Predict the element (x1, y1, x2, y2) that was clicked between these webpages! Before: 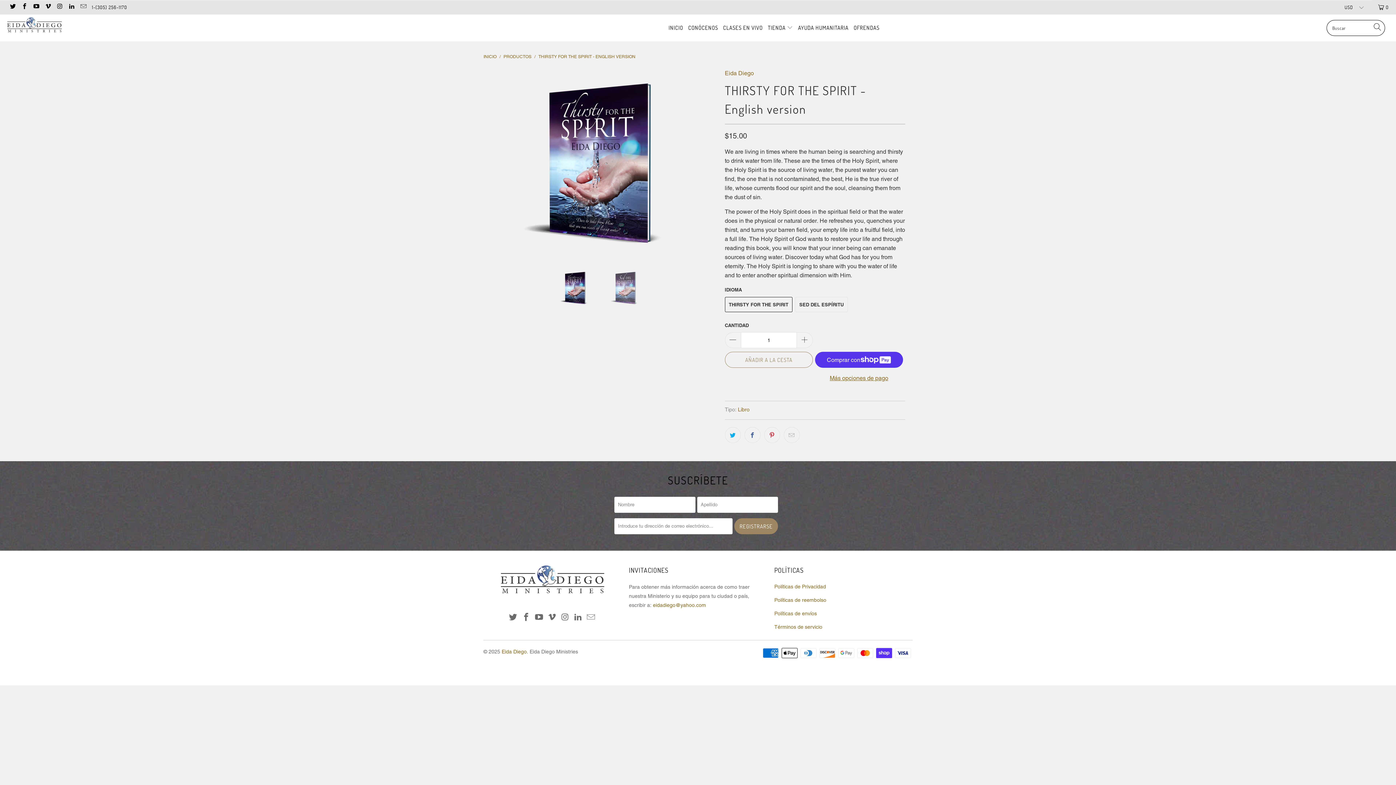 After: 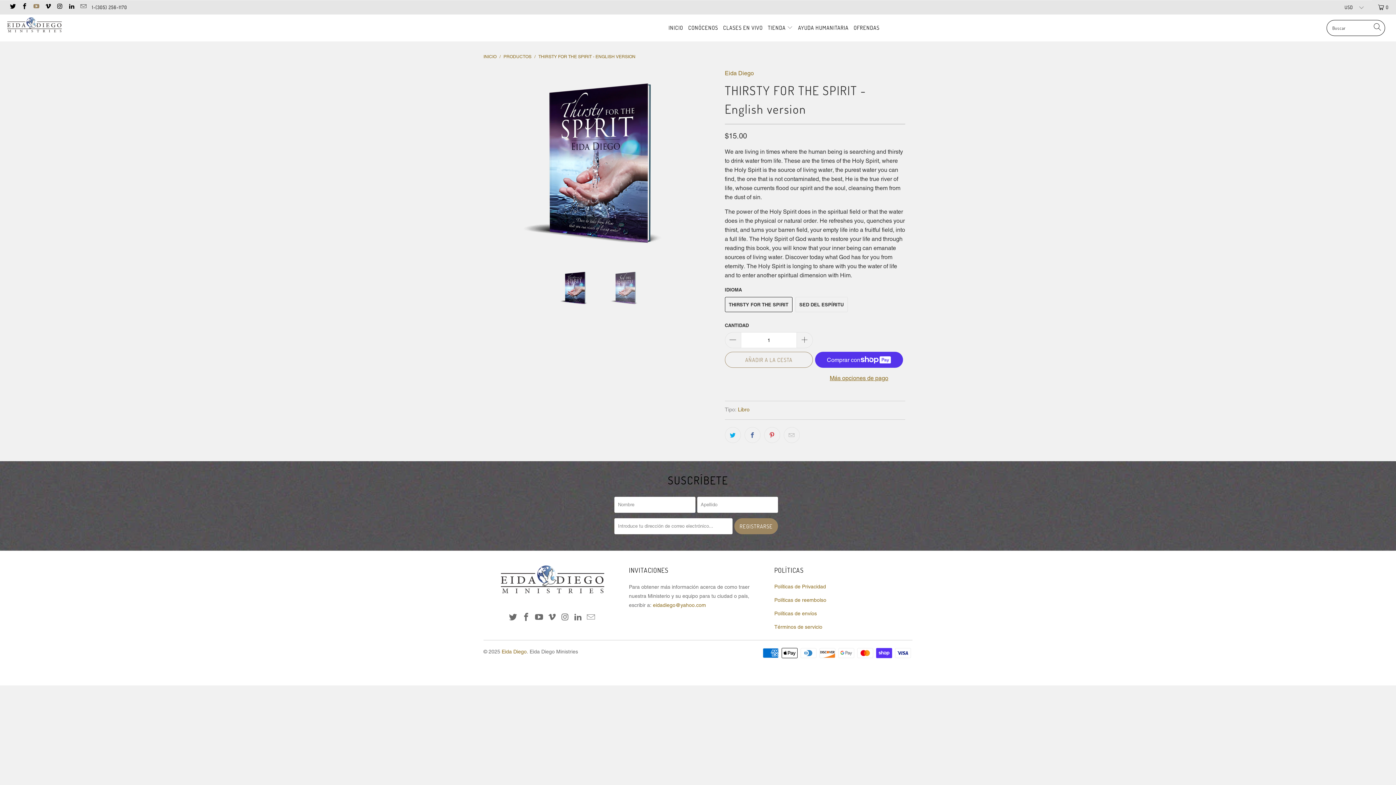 Action: bbox: (32, 4, 39, 9)